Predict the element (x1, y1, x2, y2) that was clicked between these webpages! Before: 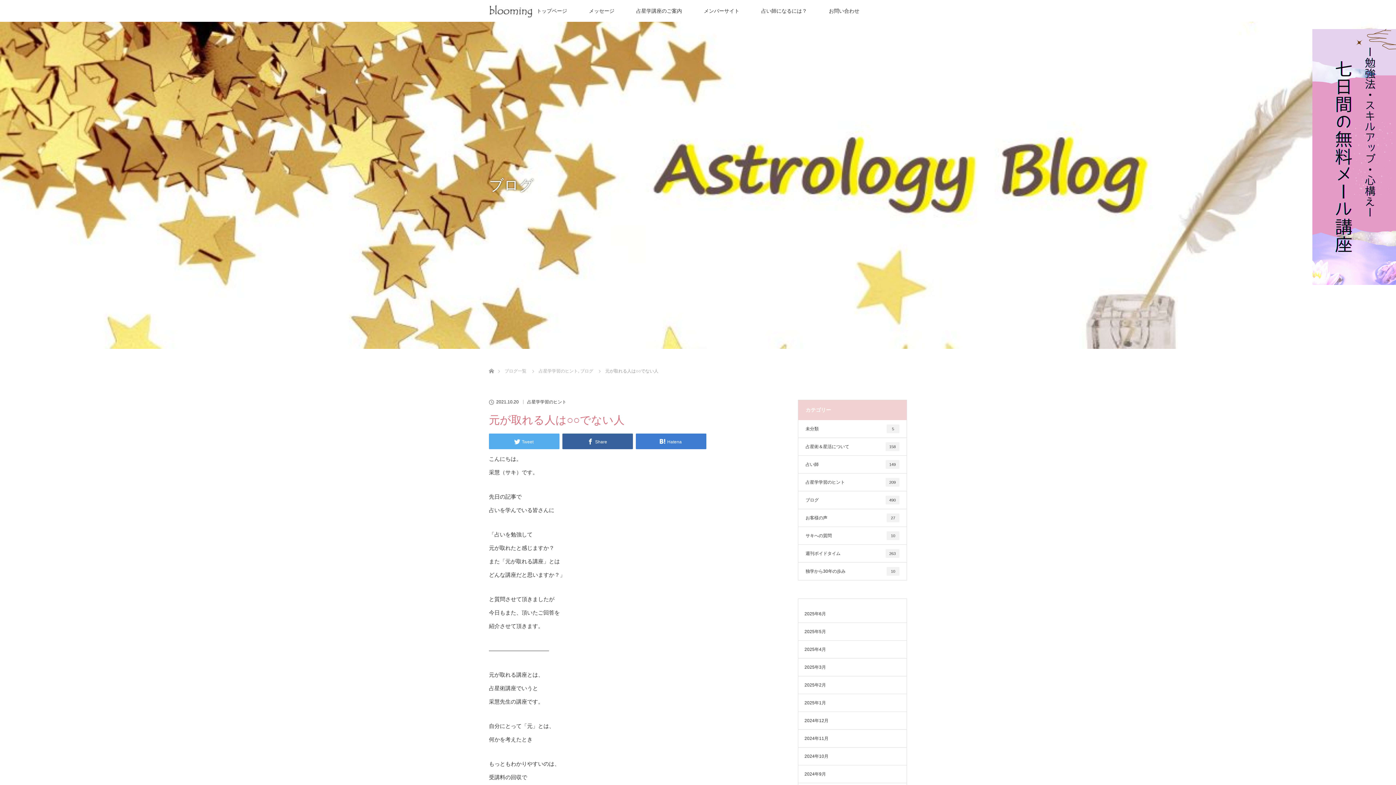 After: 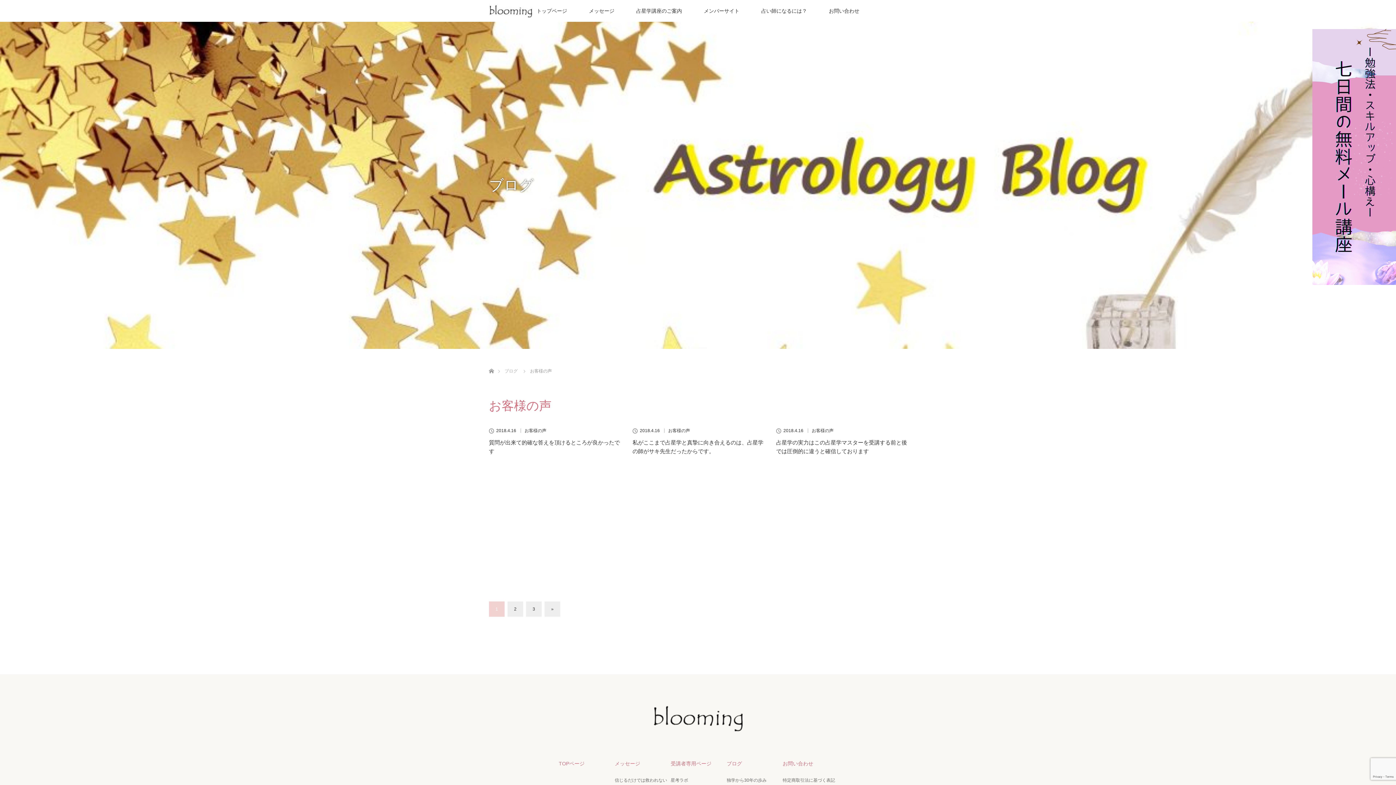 Action: bbox: (798, 509, 906, 527) label: お客様の声
27